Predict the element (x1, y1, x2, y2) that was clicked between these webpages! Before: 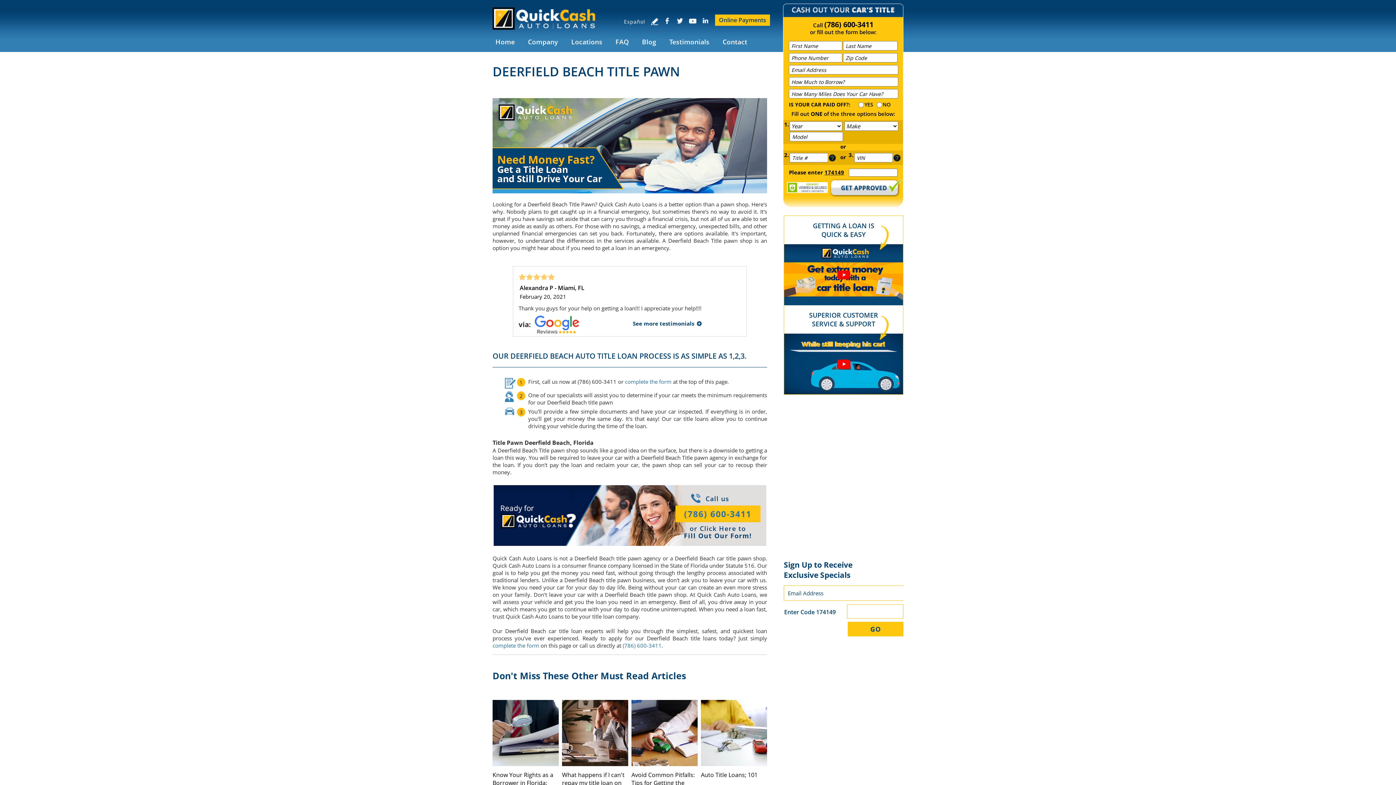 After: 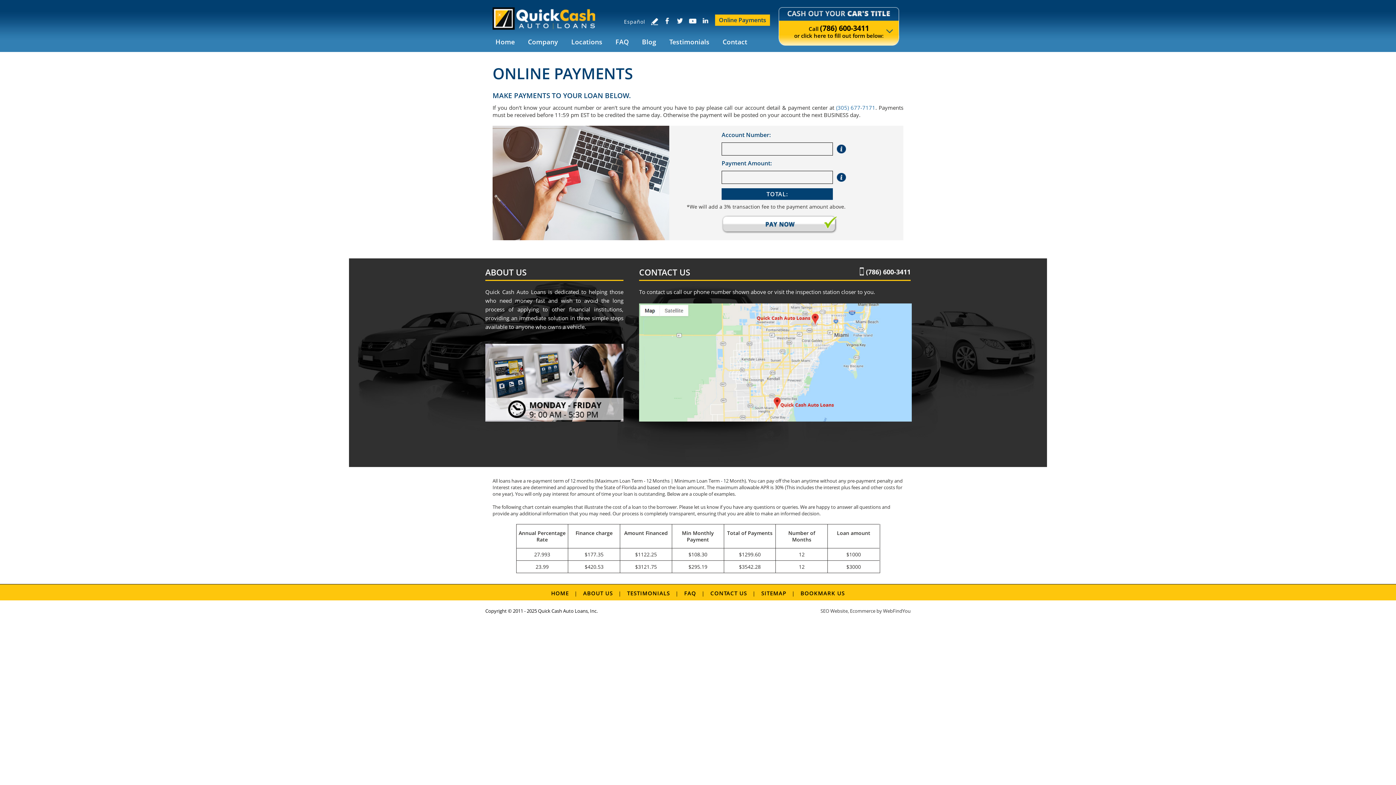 Action: bbox: (715, 14, 770, 25) label: Online Payments